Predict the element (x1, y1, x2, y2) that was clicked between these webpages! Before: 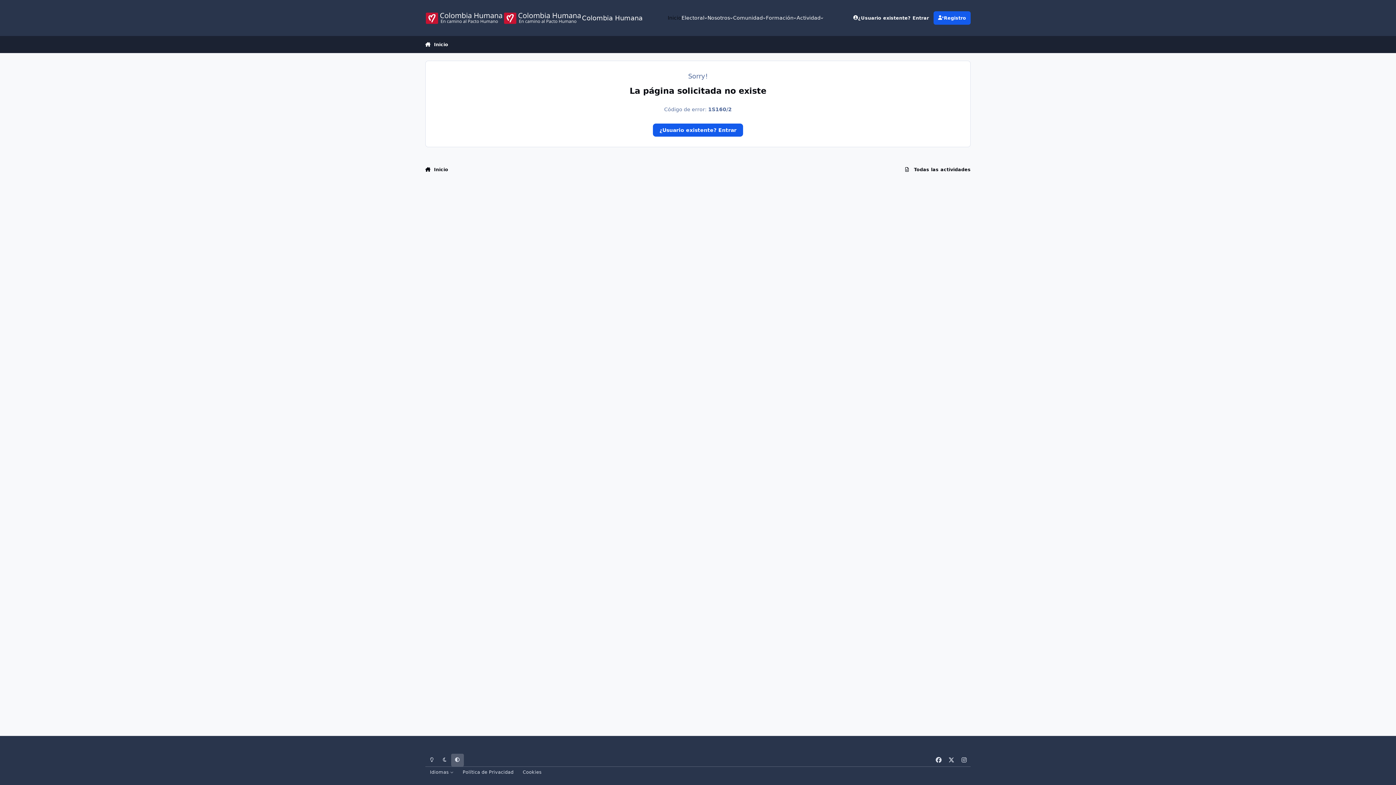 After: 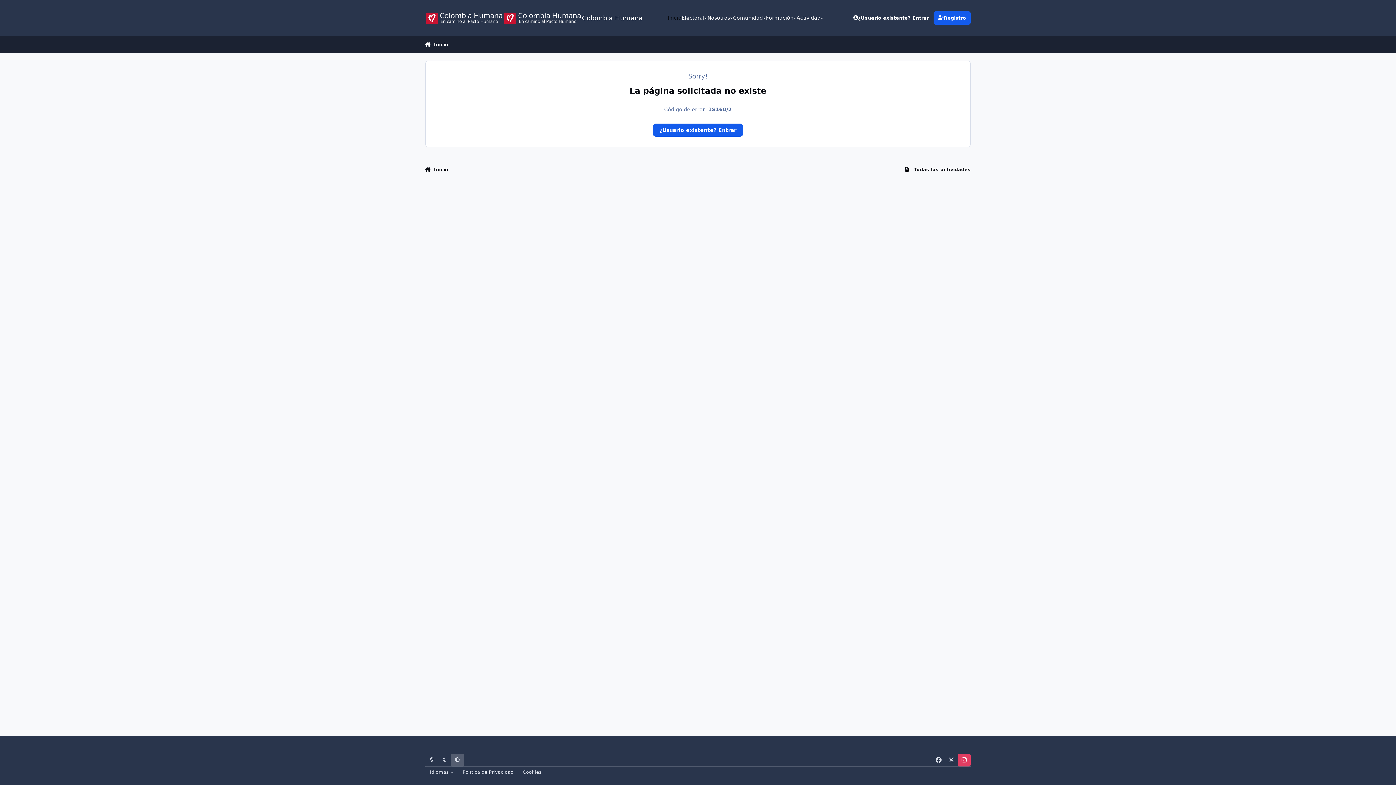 Action: bbox: (958, 754, 970, 766) label: instagram